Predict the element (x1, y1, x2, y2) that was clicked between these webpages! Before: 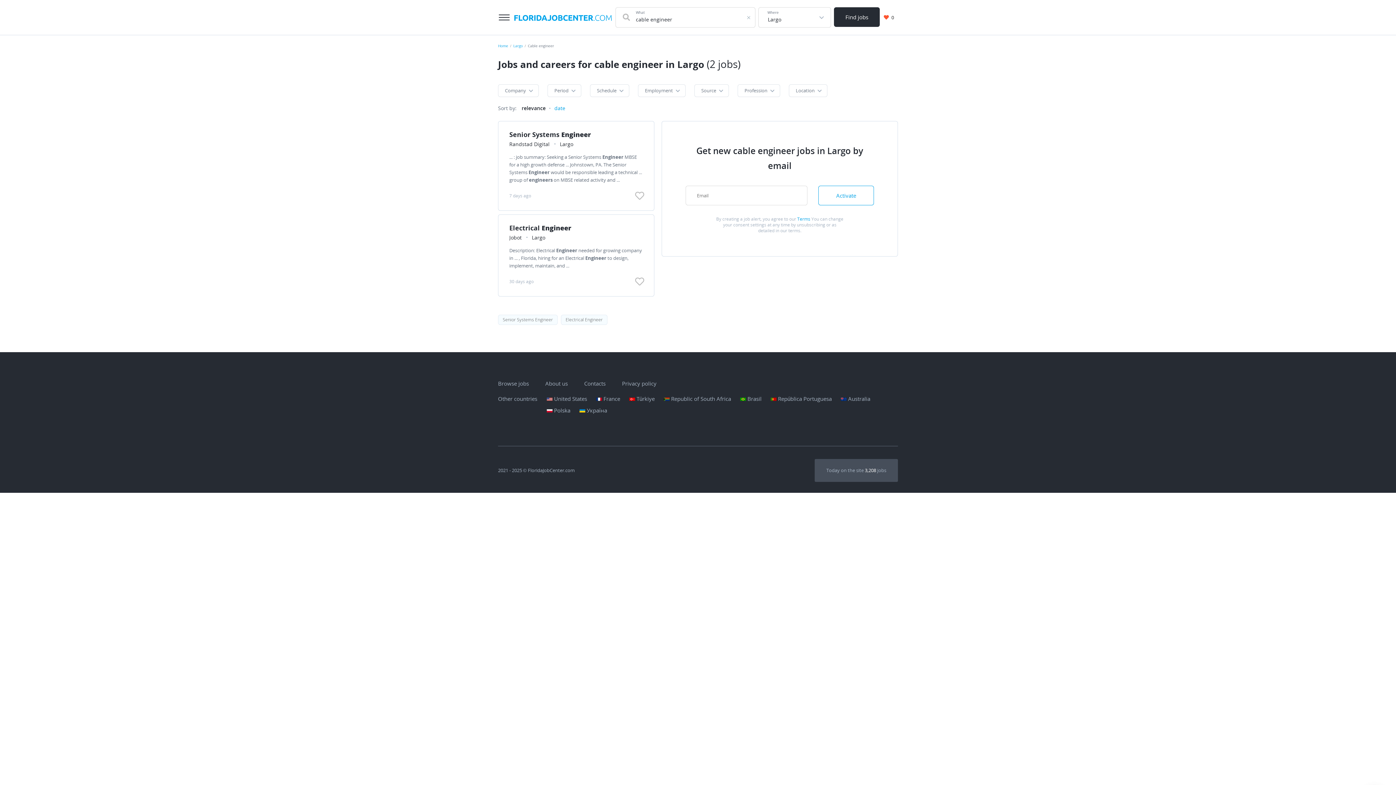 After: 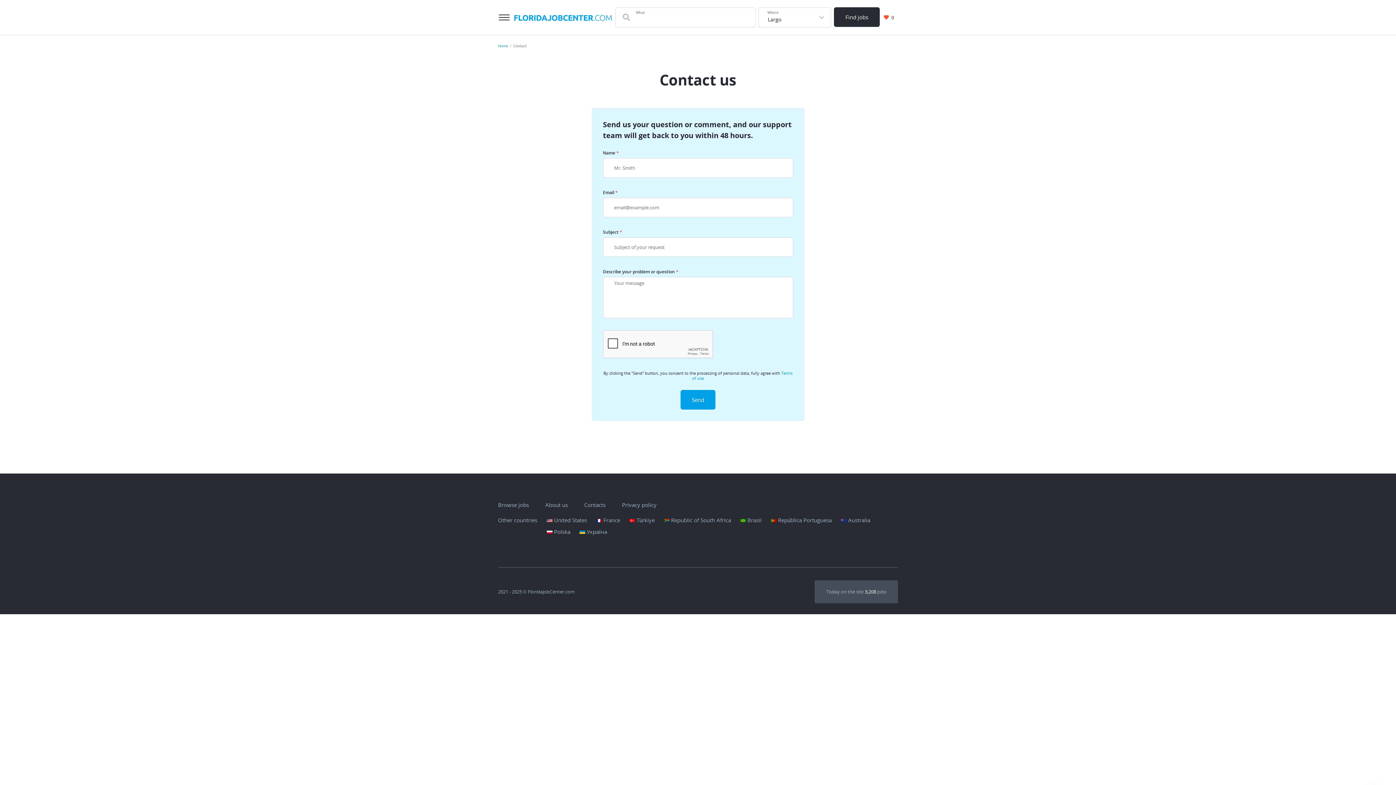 Action: label: Contacts bbox: (584, 380, 605, 387)